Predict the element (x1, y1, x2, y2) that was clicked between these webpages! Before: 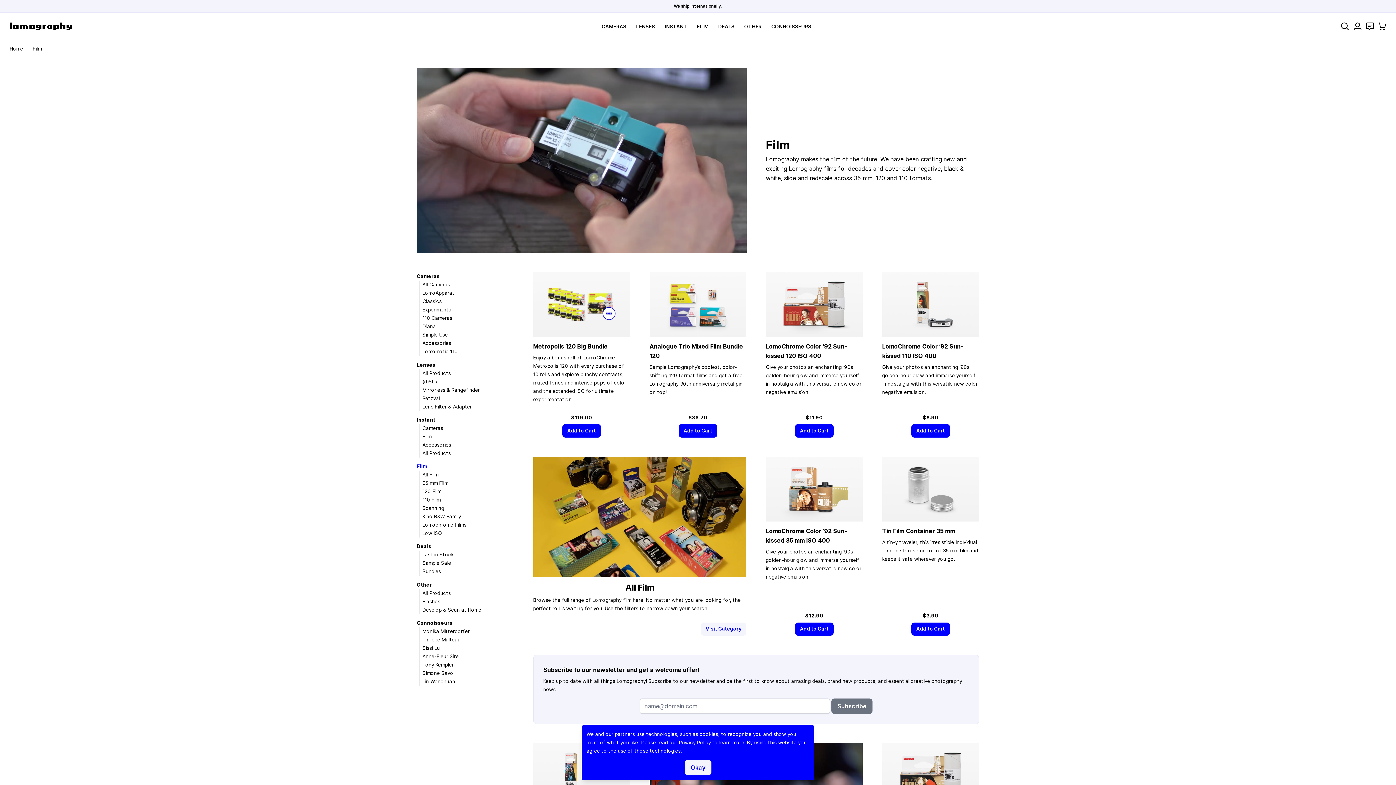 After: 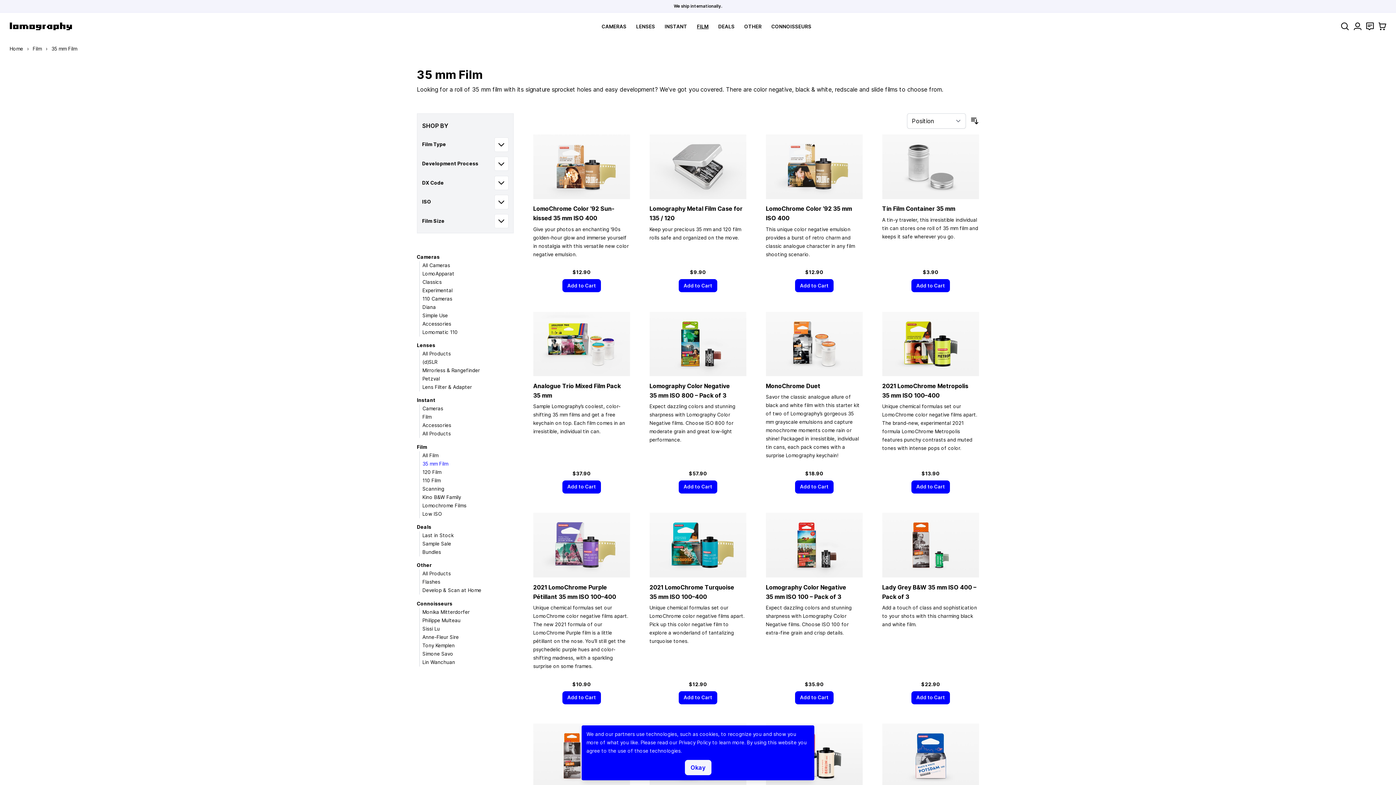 Action: label: 35 mm Film bbox: (422, 480, 448, 486)